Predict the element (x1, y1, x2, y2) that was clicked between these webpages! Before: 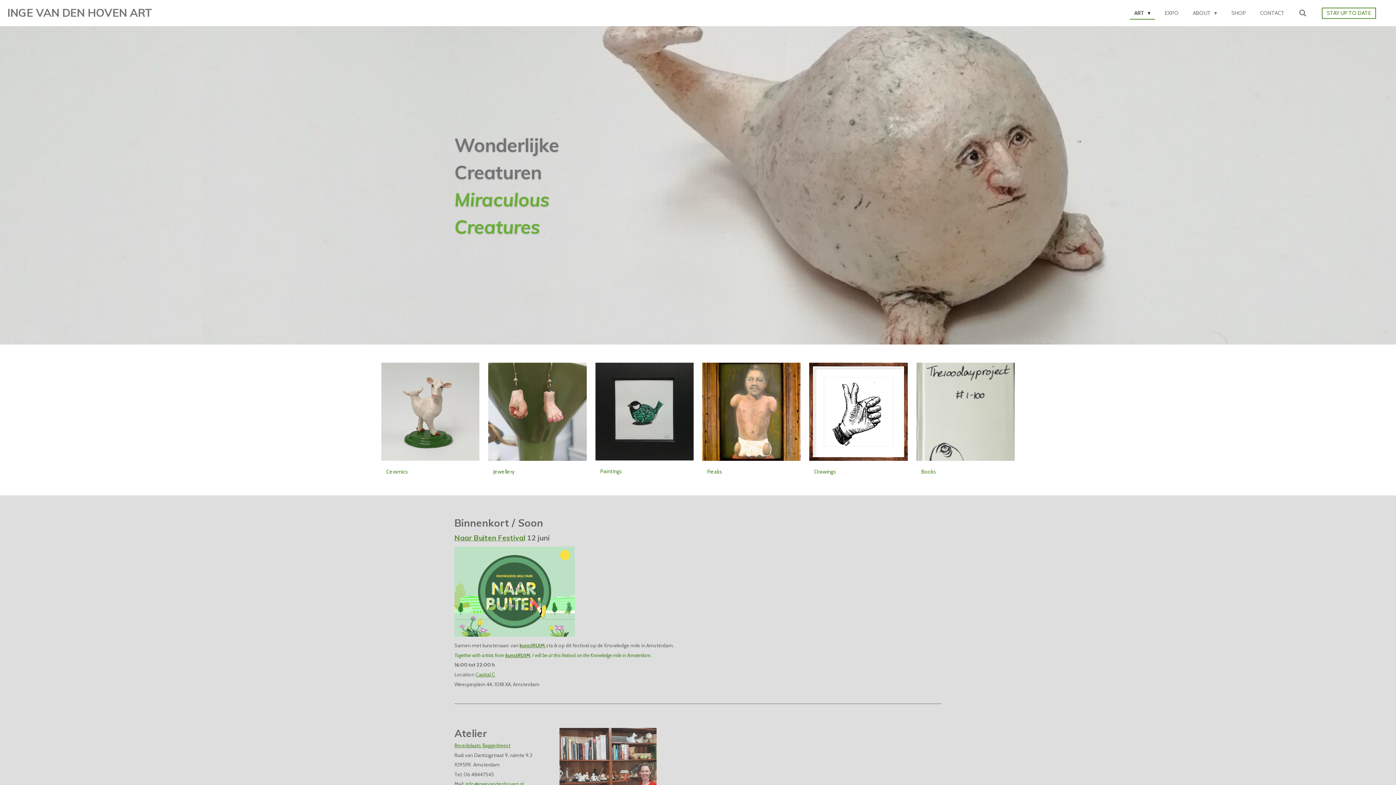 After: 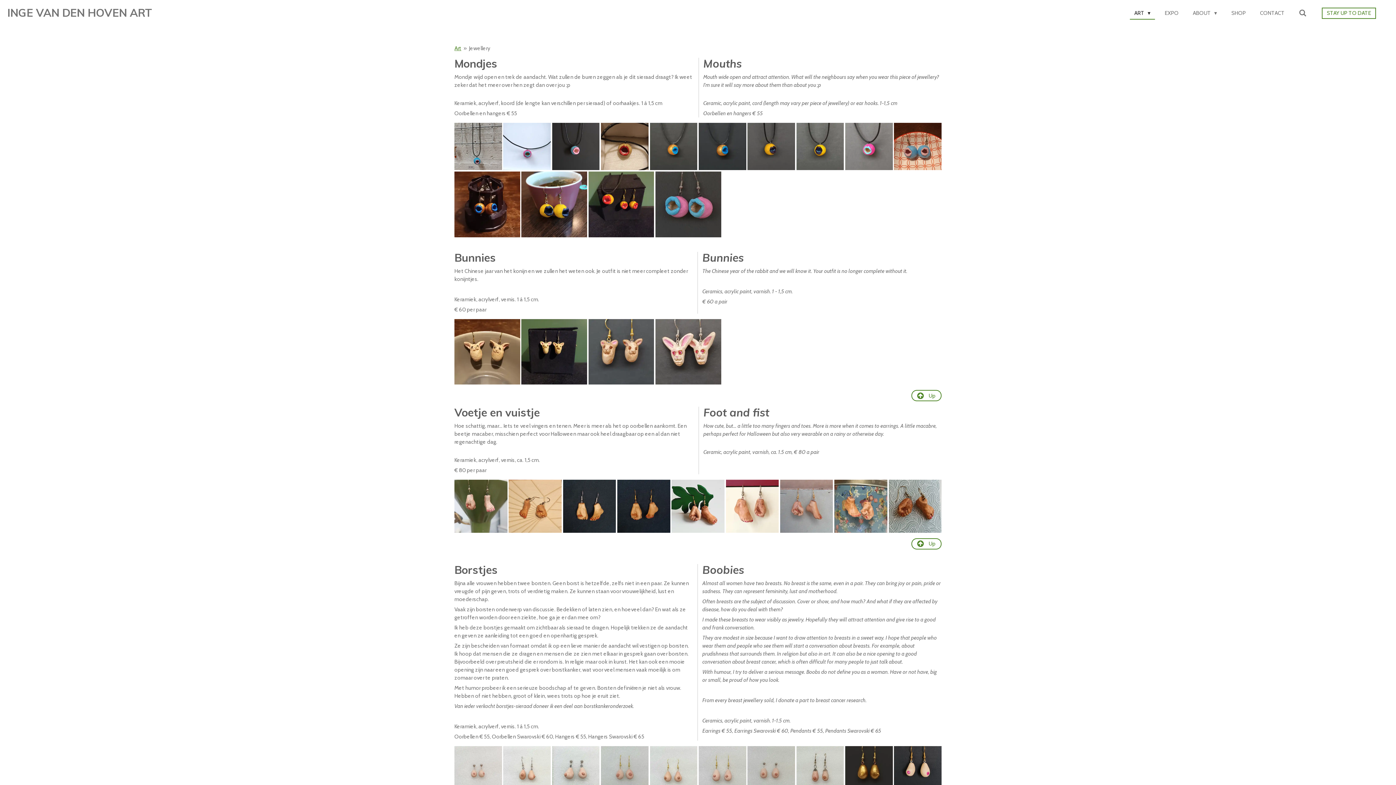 Action: bbox: (488, 466, 519, 477) label: Jewellery